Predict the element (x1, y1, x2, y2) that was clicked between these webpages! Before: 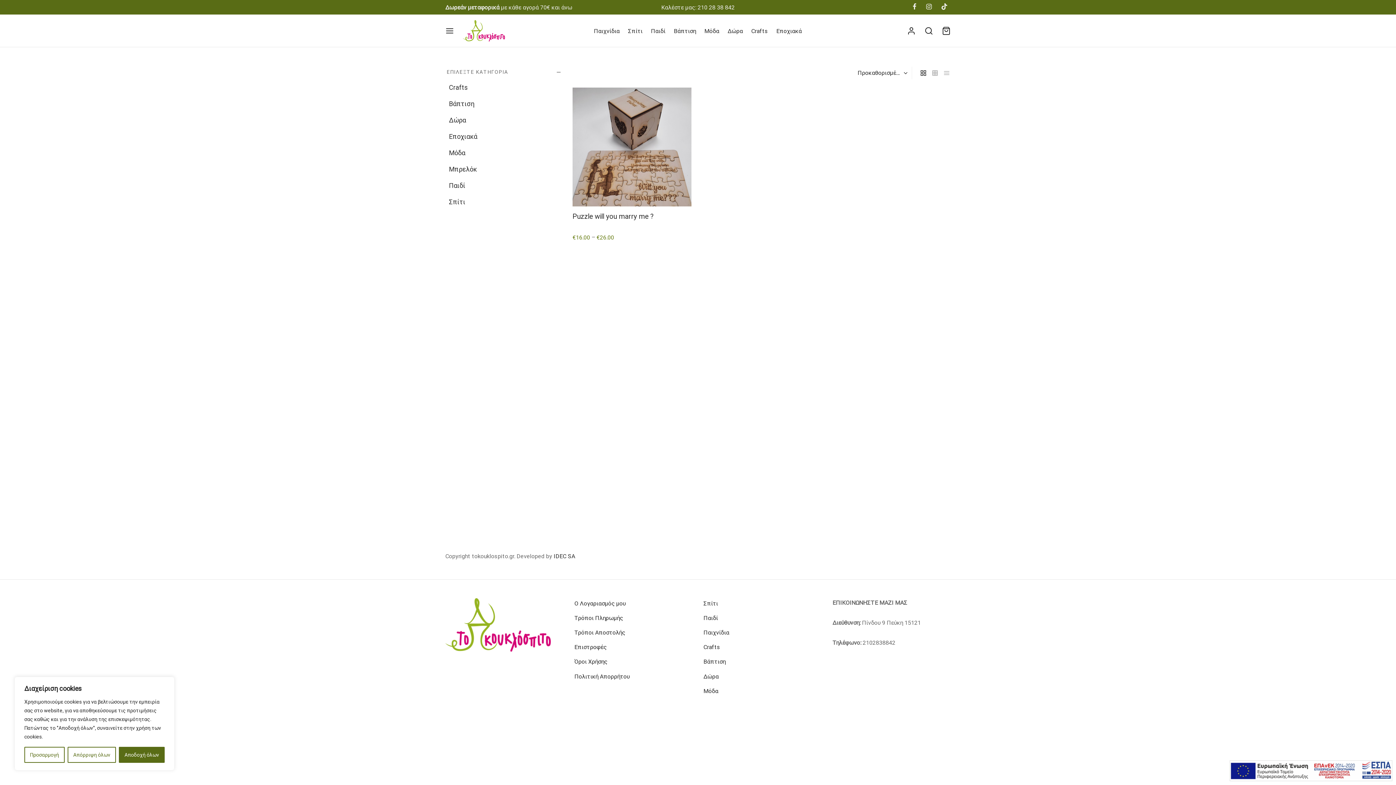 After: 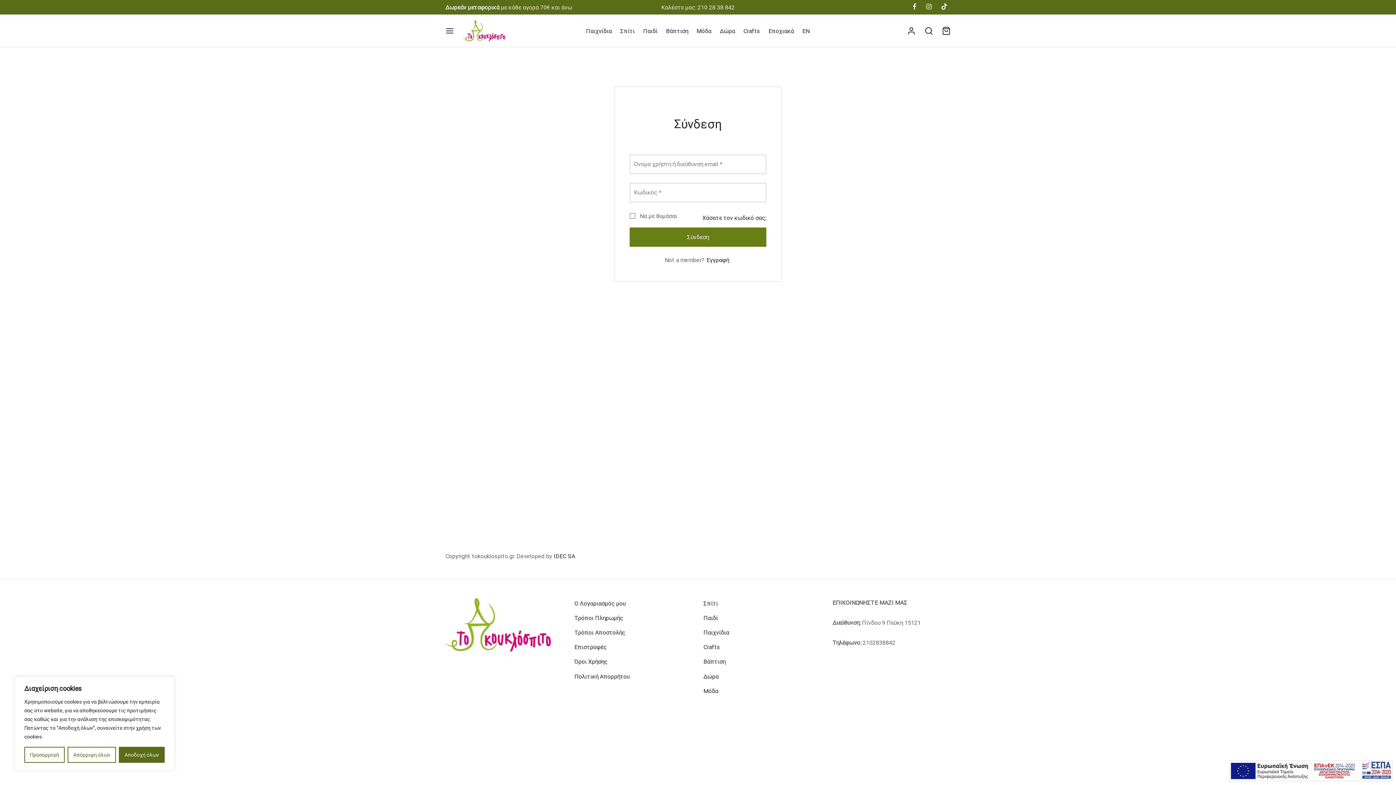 Action: bbox: (907, 26, 916, 35)